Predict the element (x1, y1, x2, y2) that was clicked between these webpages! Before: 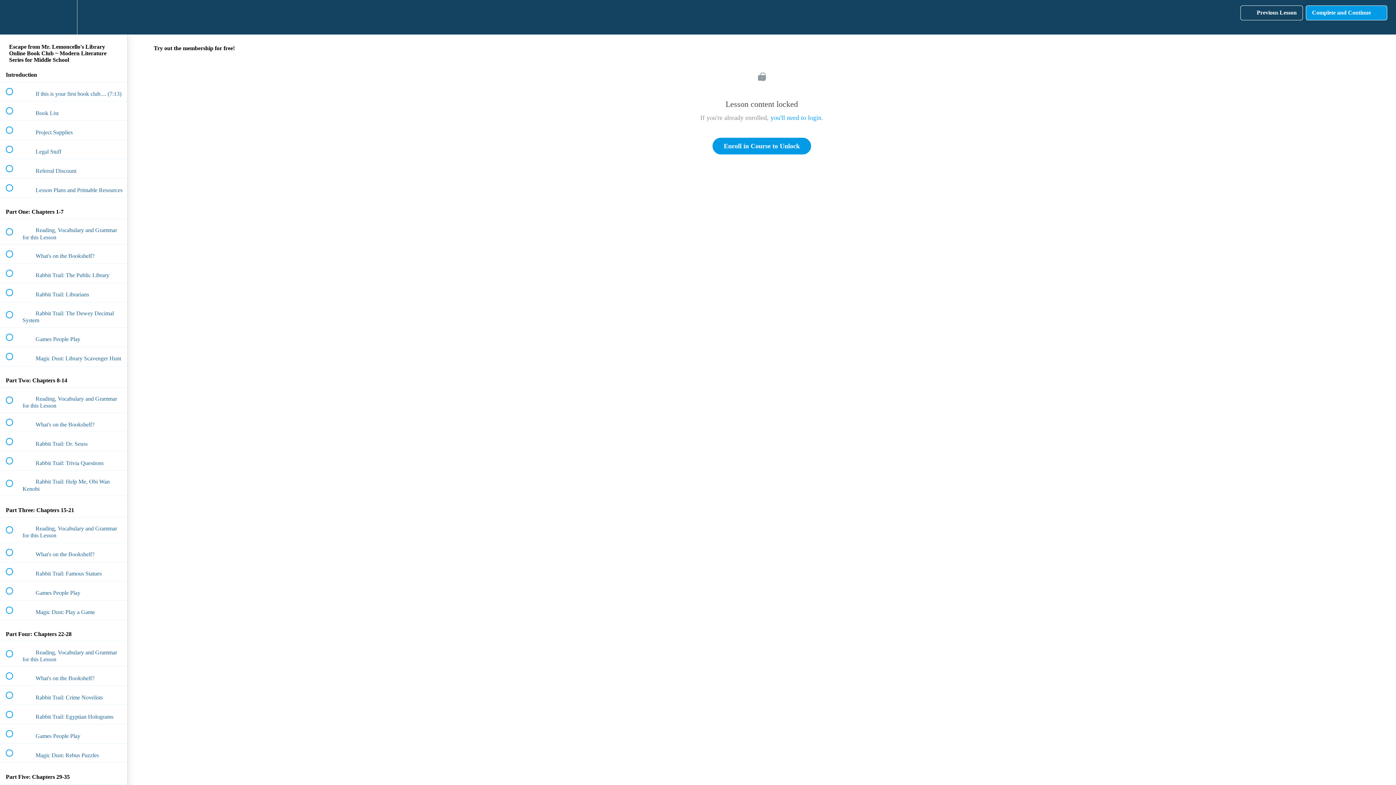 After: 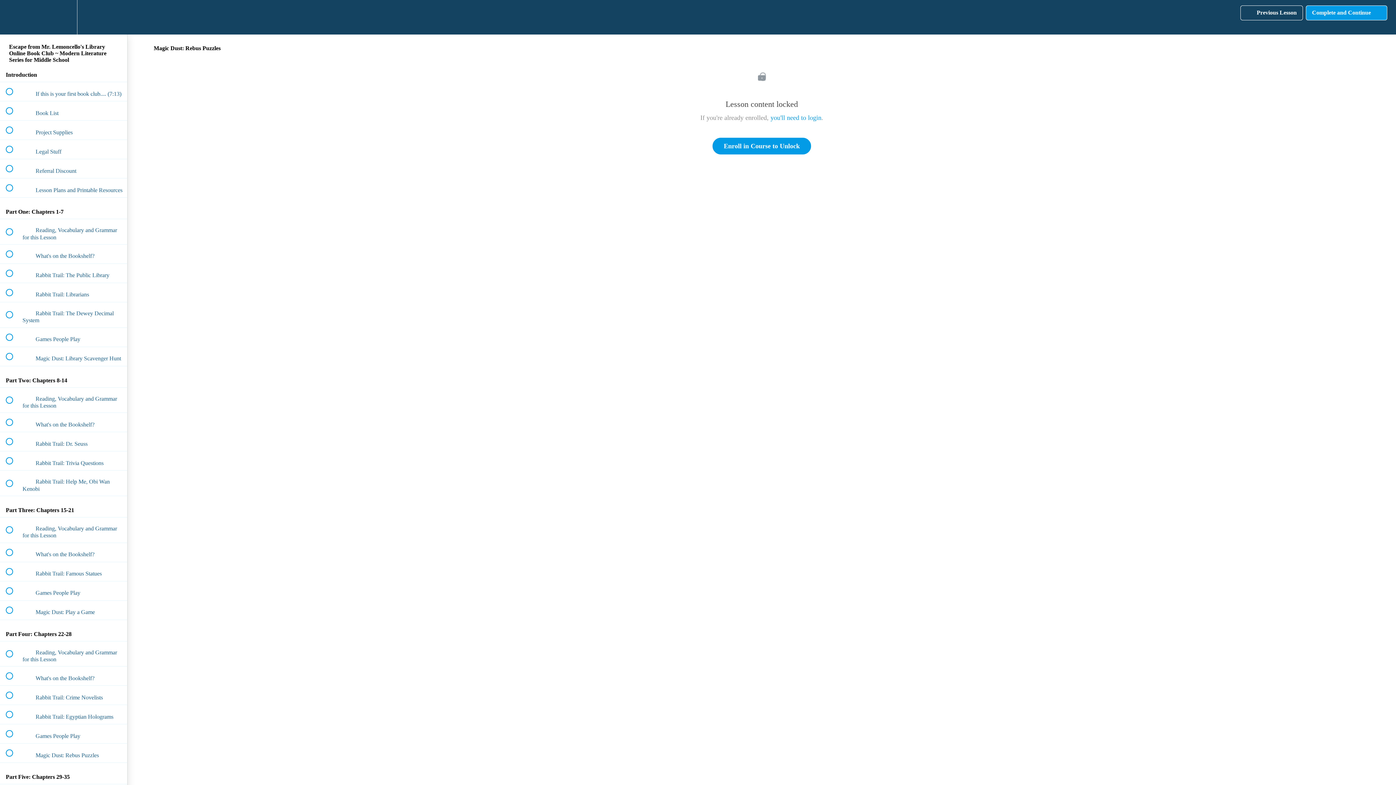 Action: label:  
 Magic Dust: Rebus Puzzles bbox: (0, 744, 127, 762)